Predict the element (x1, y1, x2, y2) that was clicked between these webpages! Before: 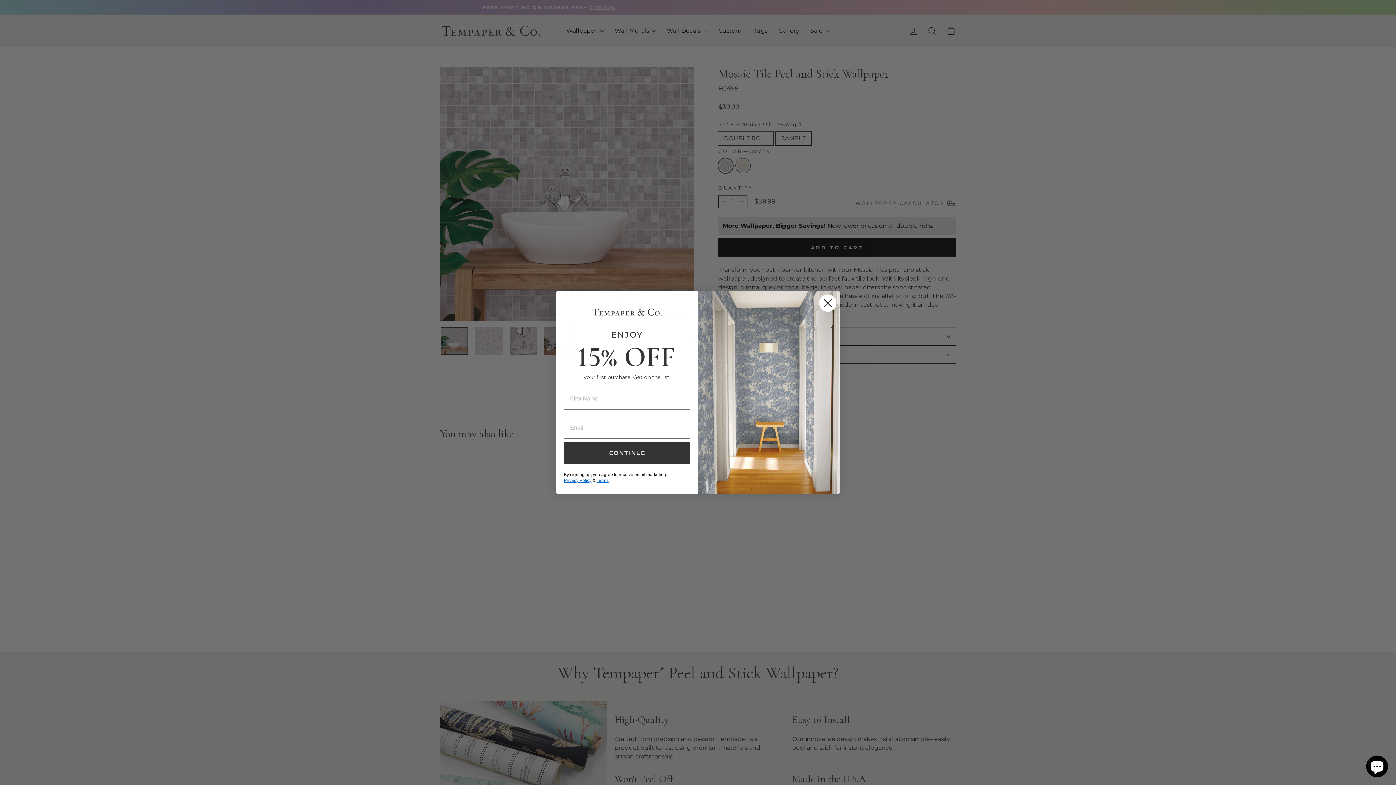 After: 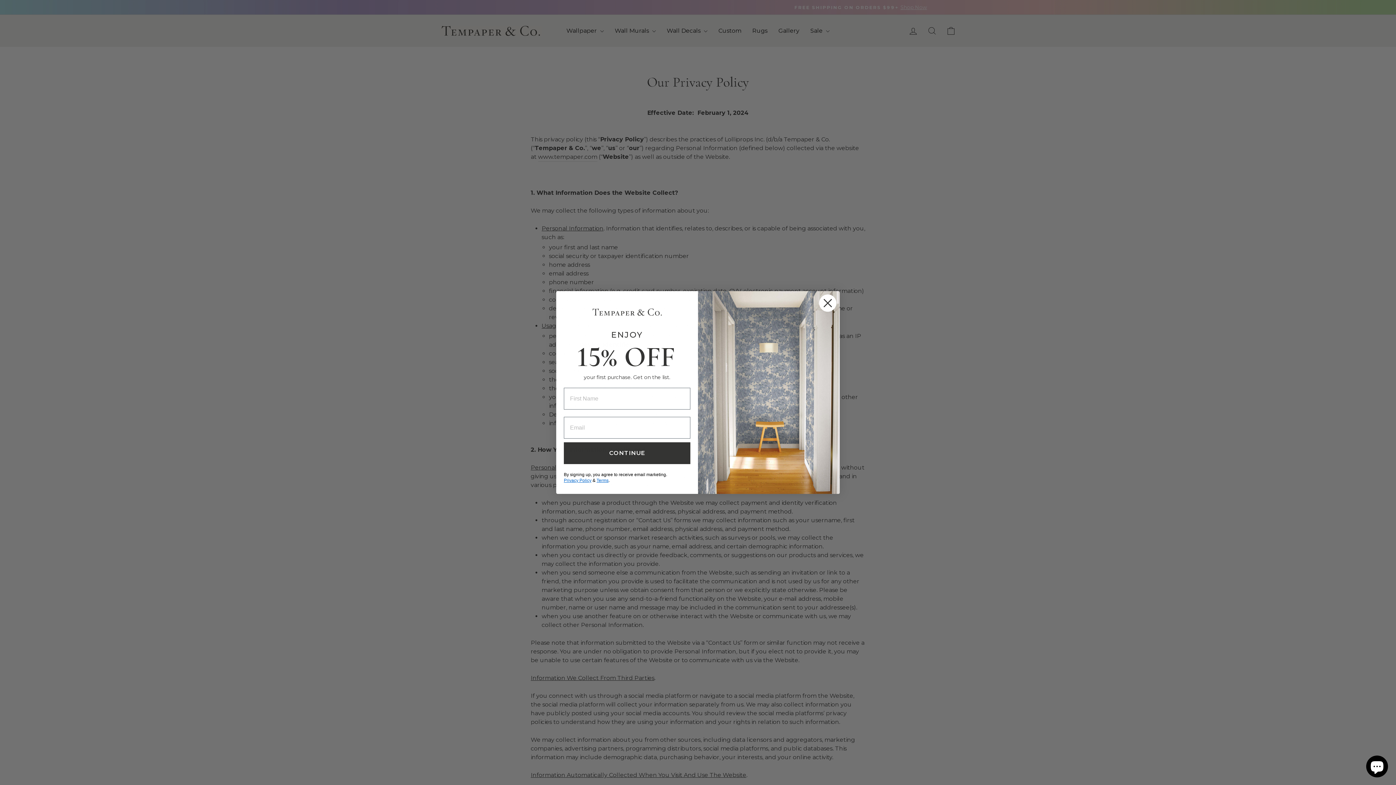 Action: label: Privacy Policy bbox: (564, 478, 591, 483)